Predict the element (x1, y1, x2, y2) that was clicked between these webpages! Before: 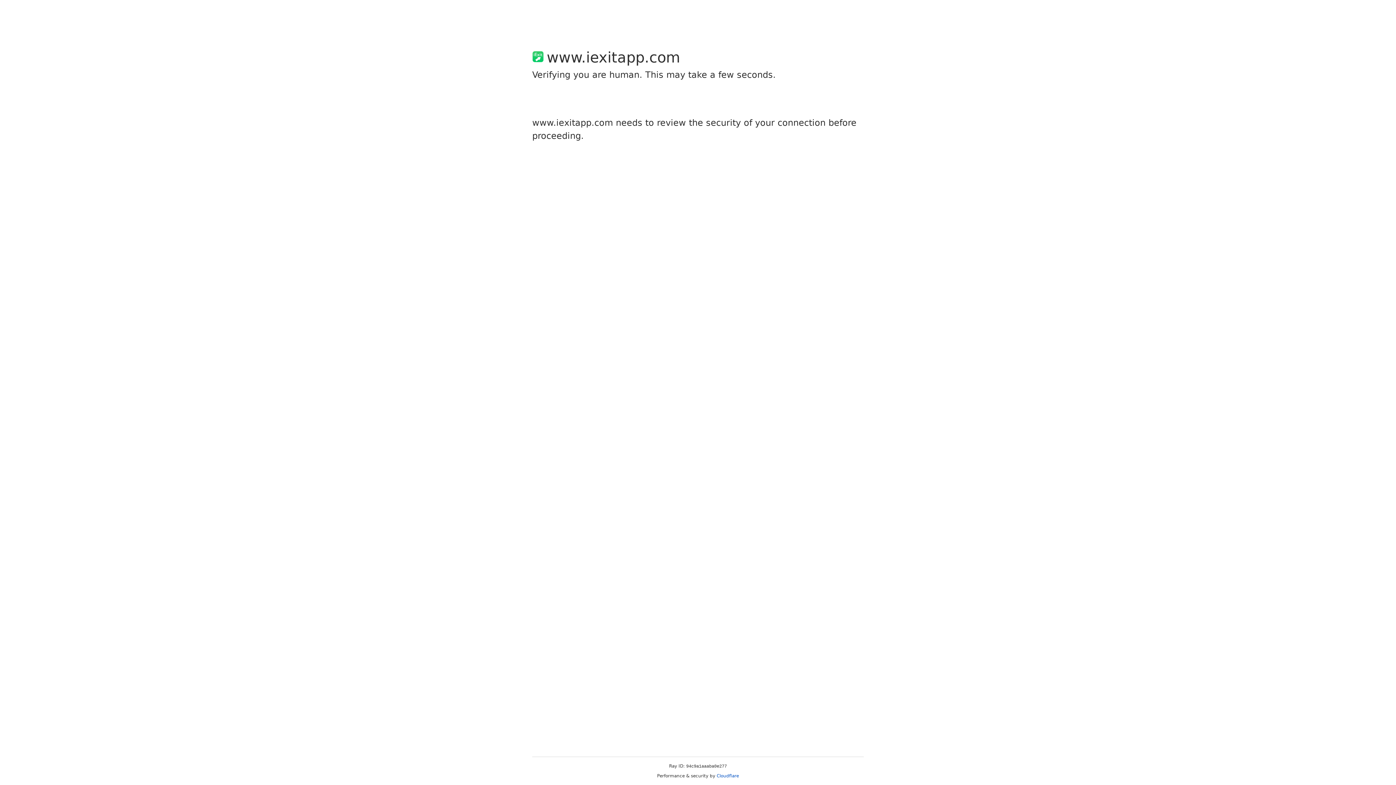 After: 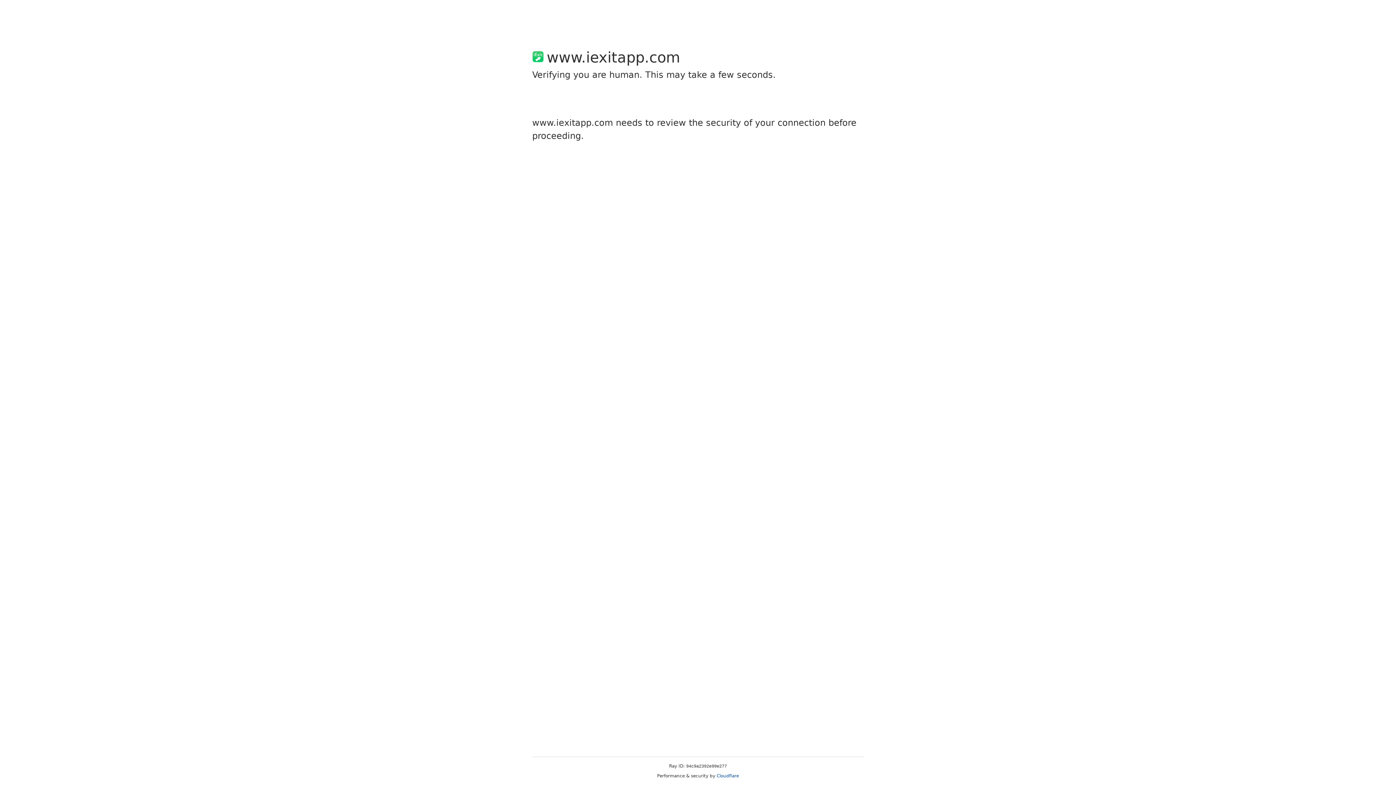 Action: bbox: (716, 773, 739, 778) label: Cloudflare